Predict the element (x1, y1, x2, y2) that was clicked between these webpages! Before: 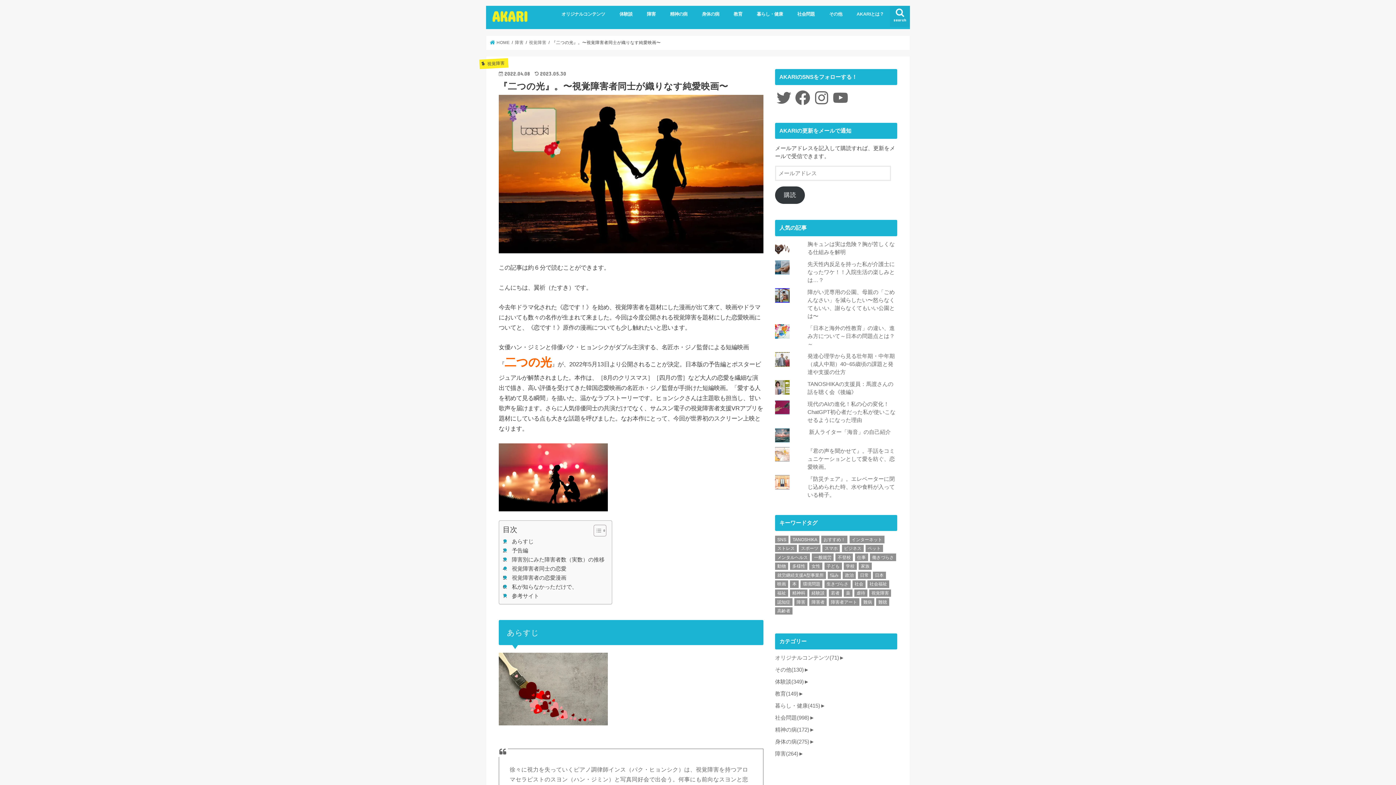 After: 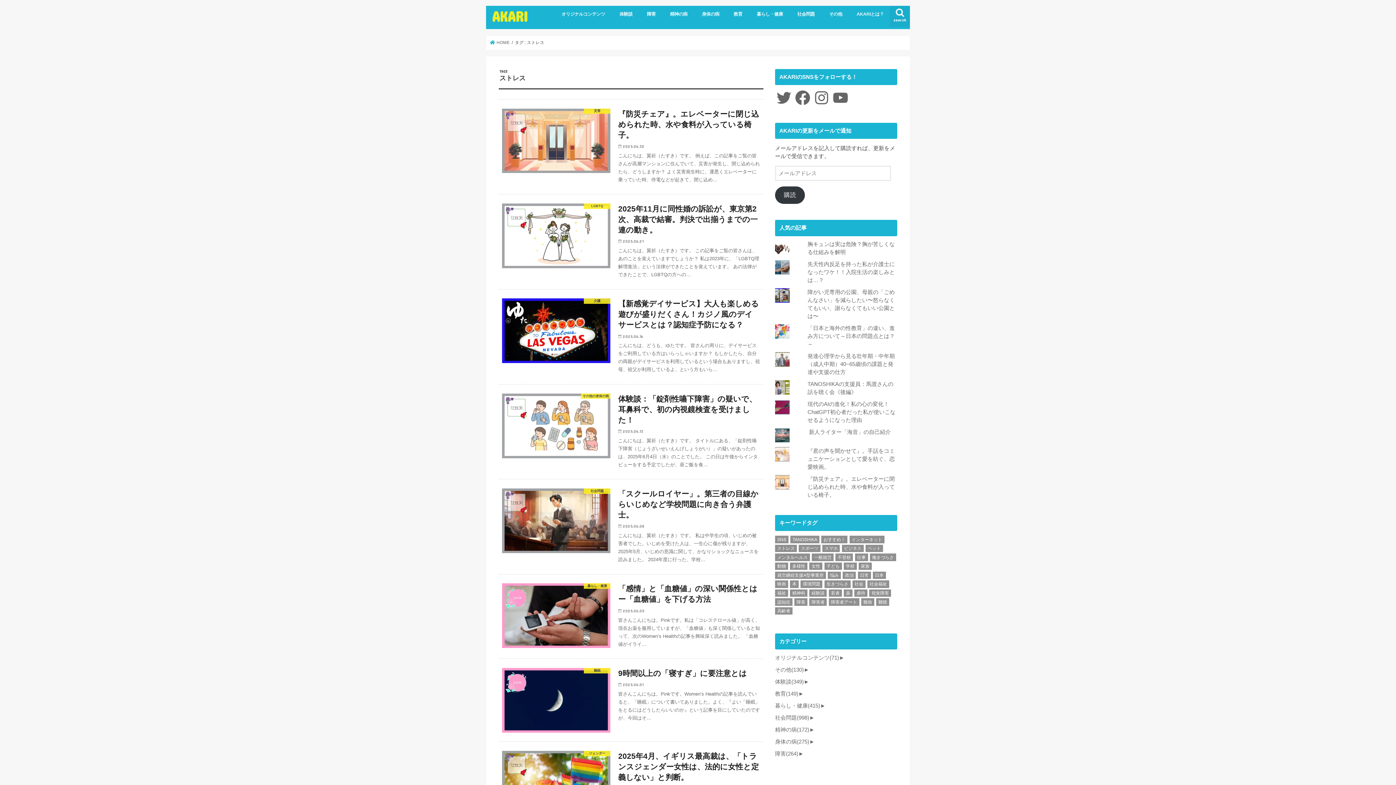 Action: bbox: (775, 545, 797, 552) label: ストレス (289個の項目)